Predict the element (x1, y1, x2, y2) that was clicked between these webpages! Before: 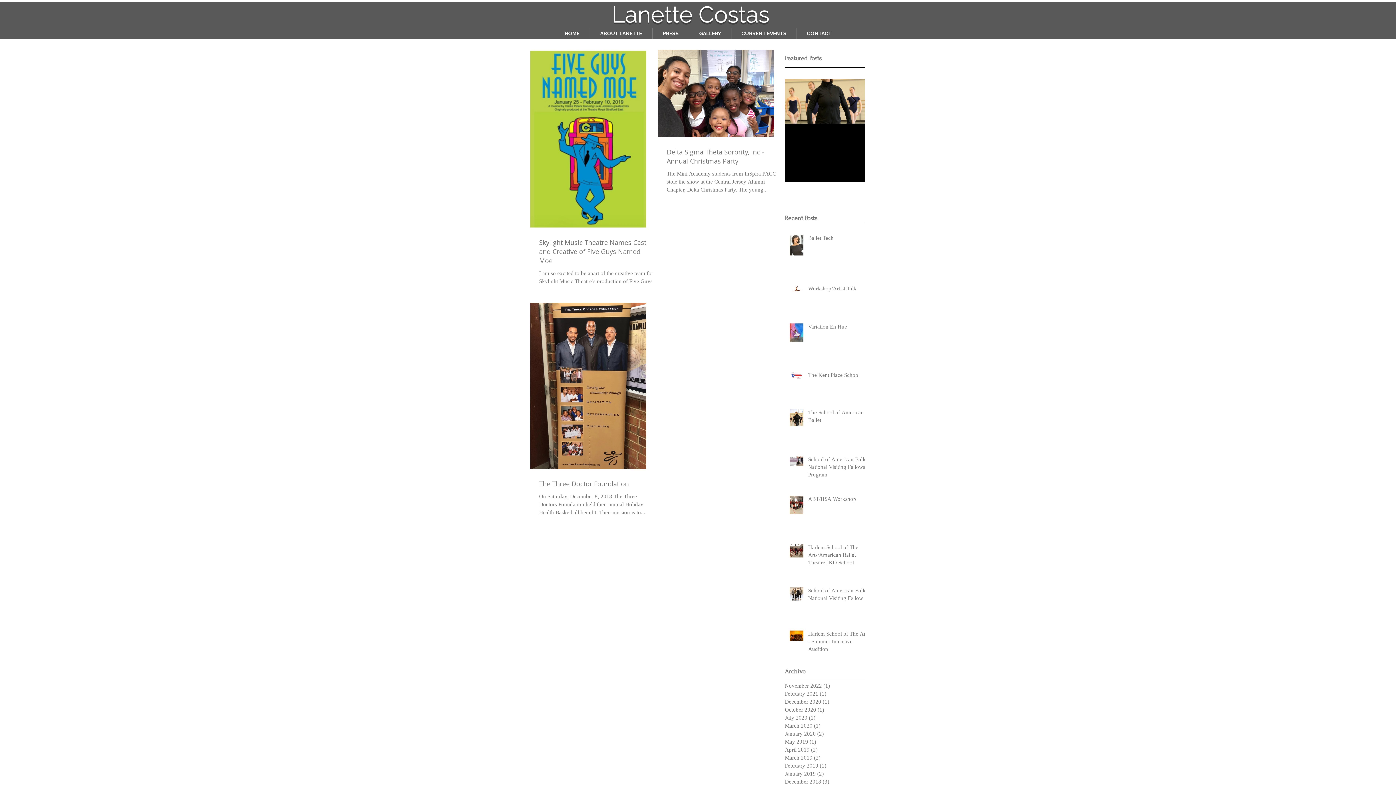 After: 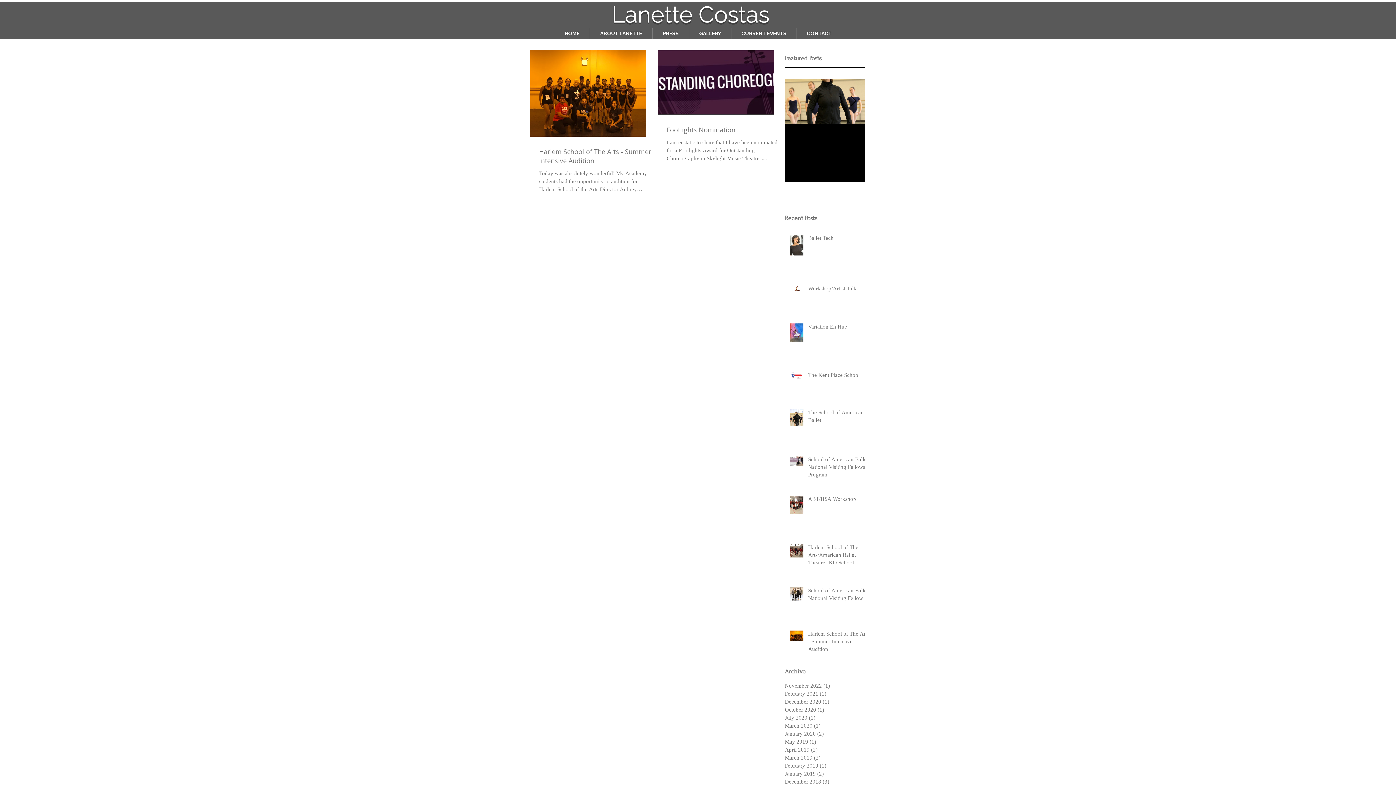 Action: label: April 2019 (2)
2 posts bbox: (785, 746, 861, 754)